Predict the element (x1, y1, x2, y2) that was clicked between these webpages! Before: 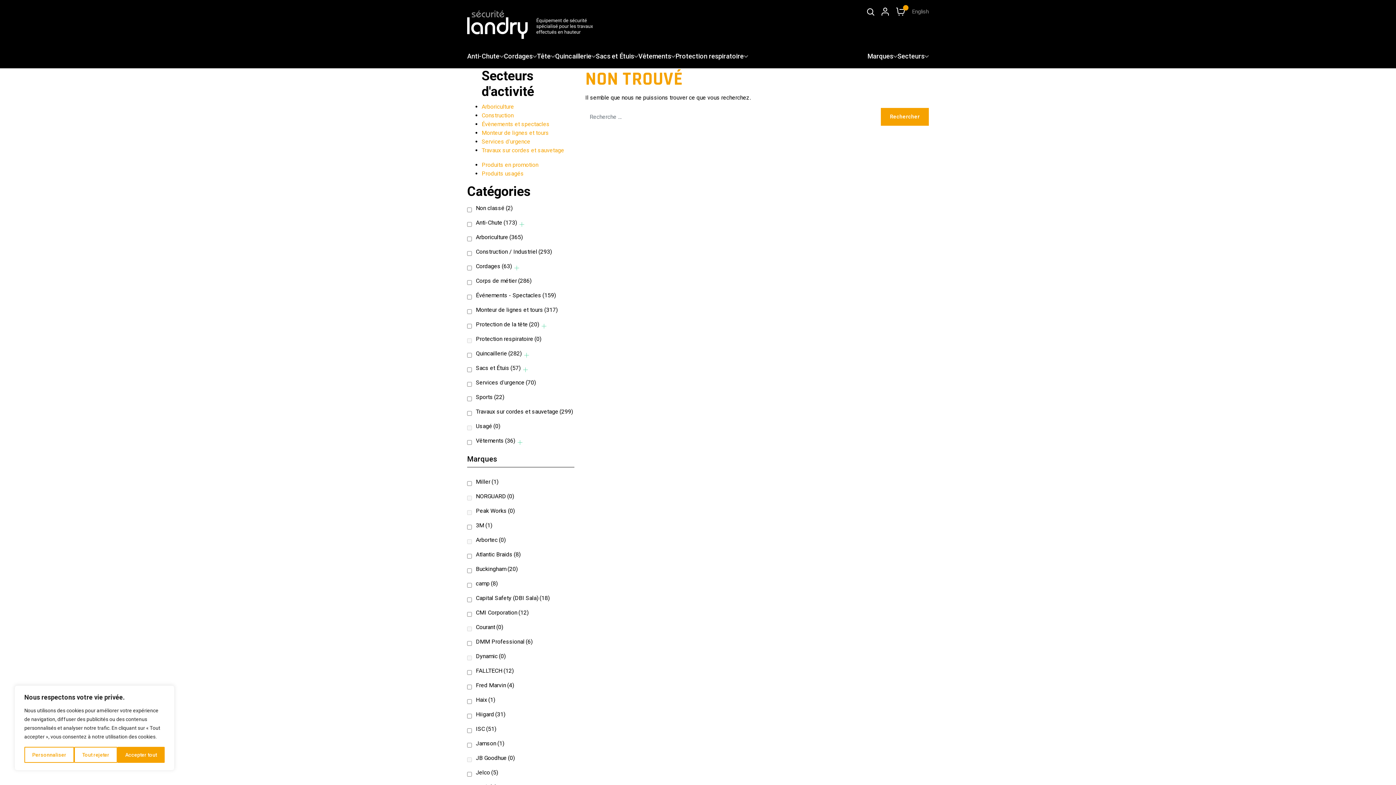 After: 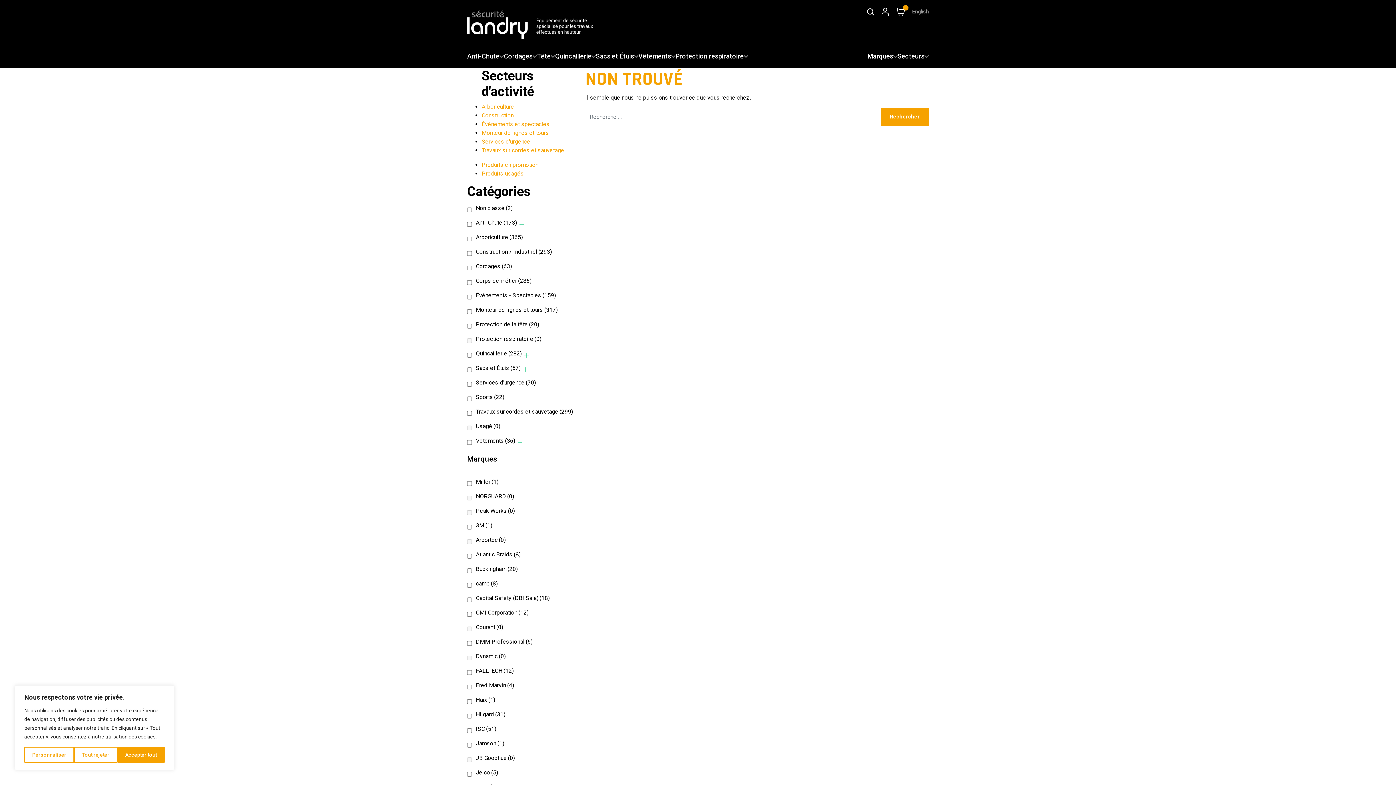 Action: label: Services d'urgence bbox: (481, 138, 530, 145)